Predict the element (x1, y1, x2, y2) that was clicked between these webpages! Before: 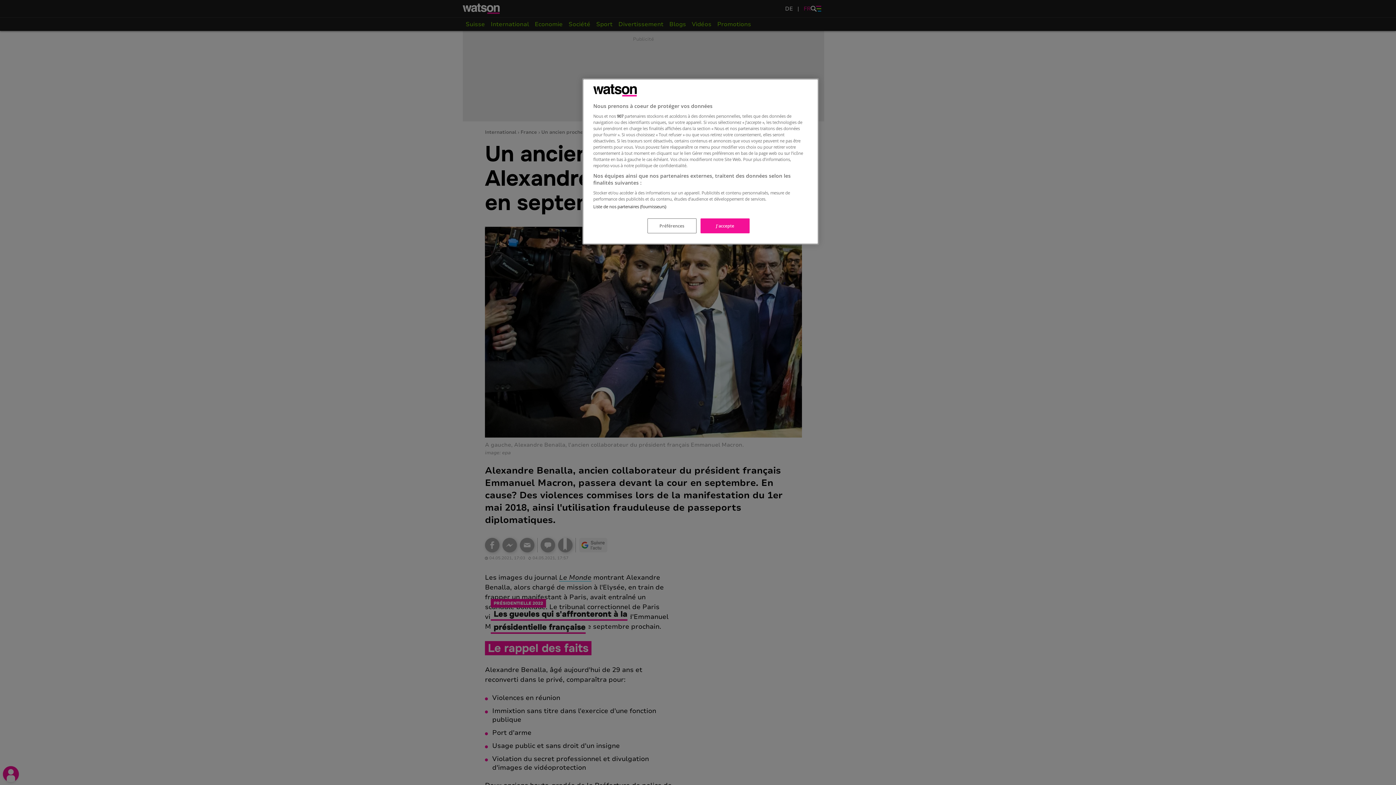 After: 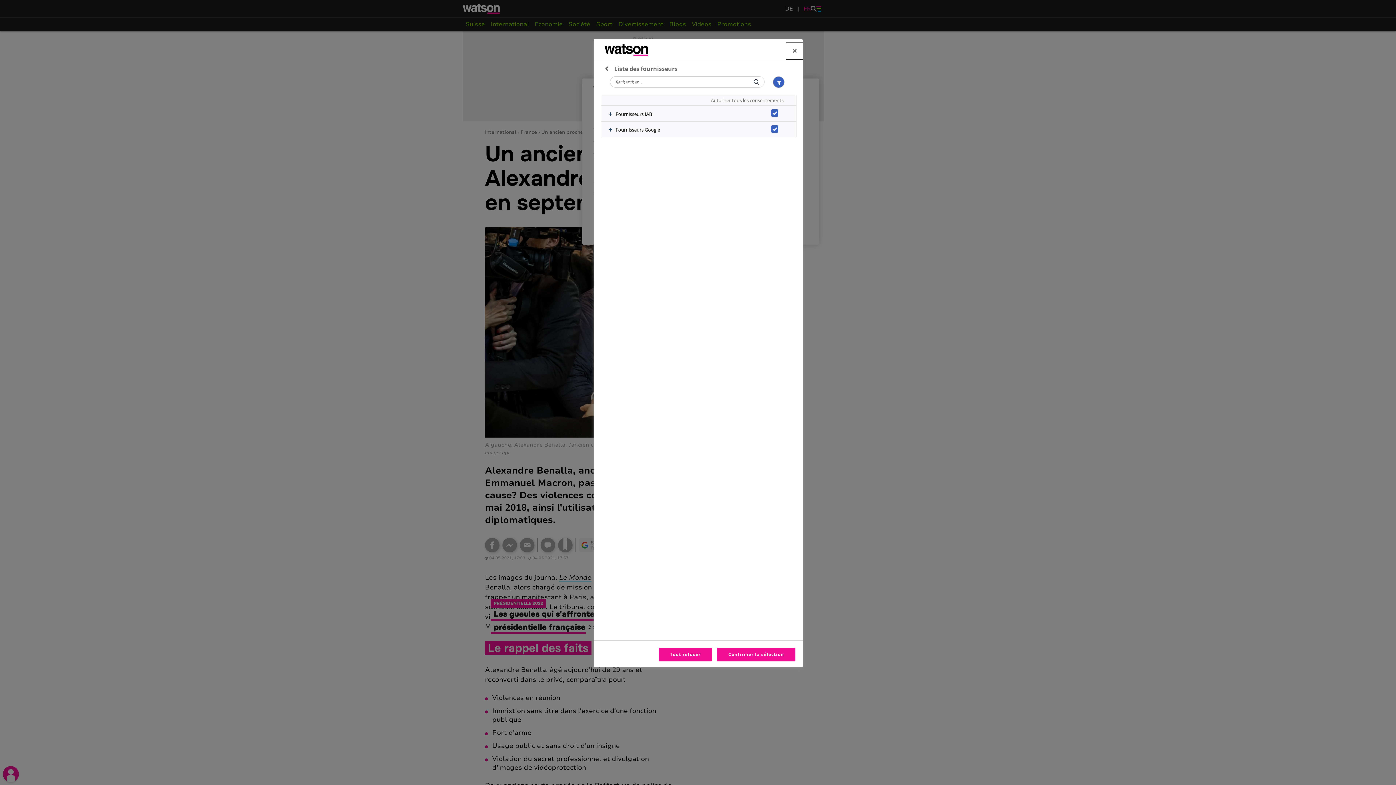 Action: label: Liste de nos partenaires (fournisseurs) bbox: (593, 204, 666, 209)